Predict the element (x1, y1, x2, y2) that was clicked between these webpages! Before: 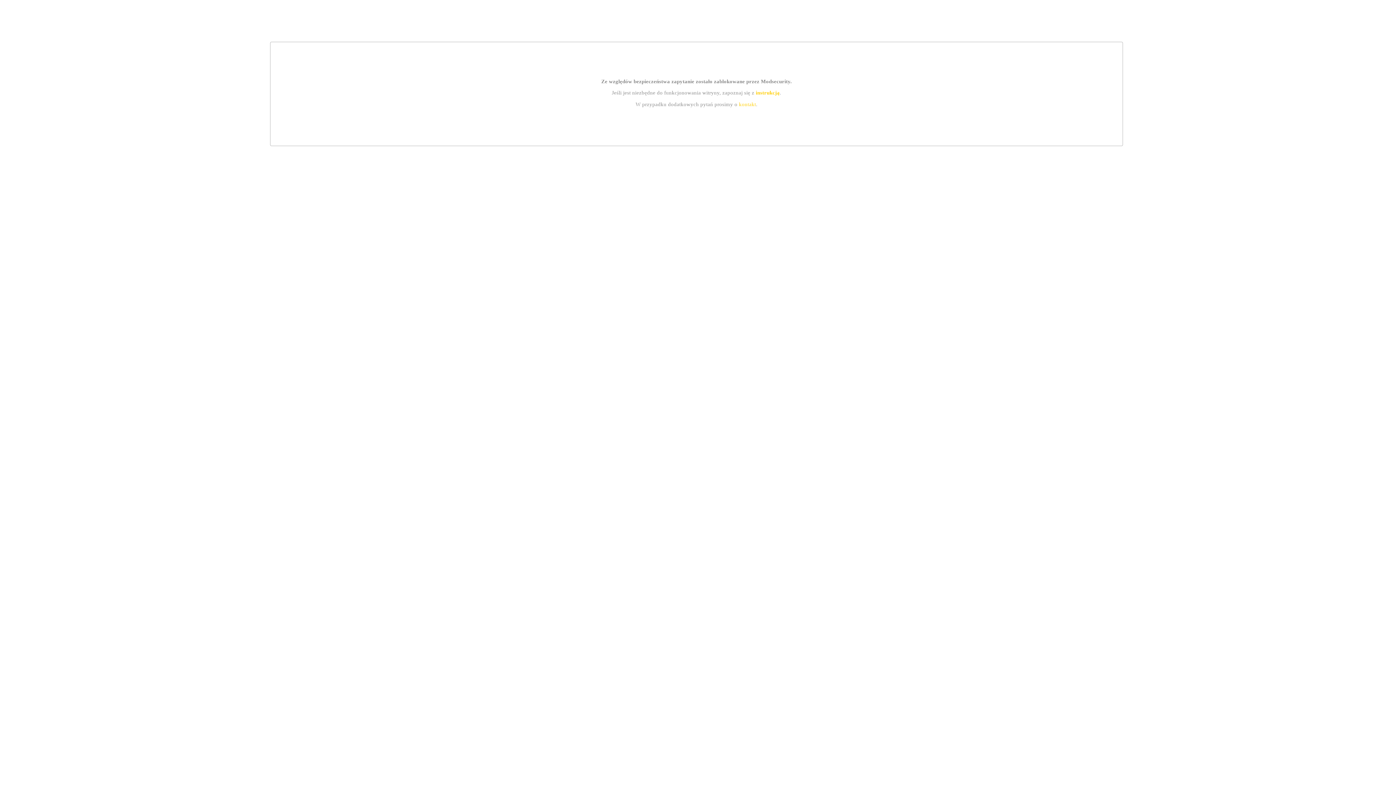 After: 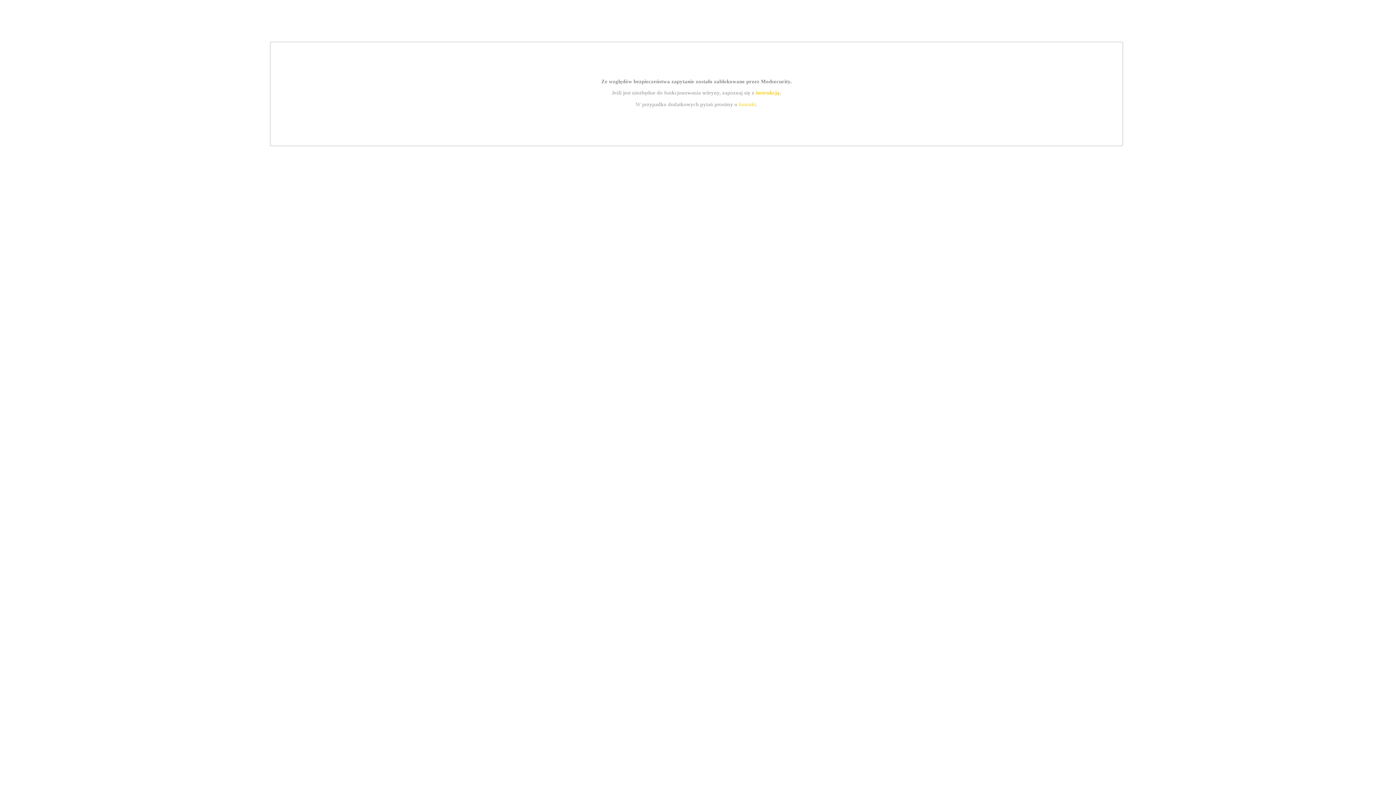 Action: label: instrukcją bbox: (755, 89, 779, 95)